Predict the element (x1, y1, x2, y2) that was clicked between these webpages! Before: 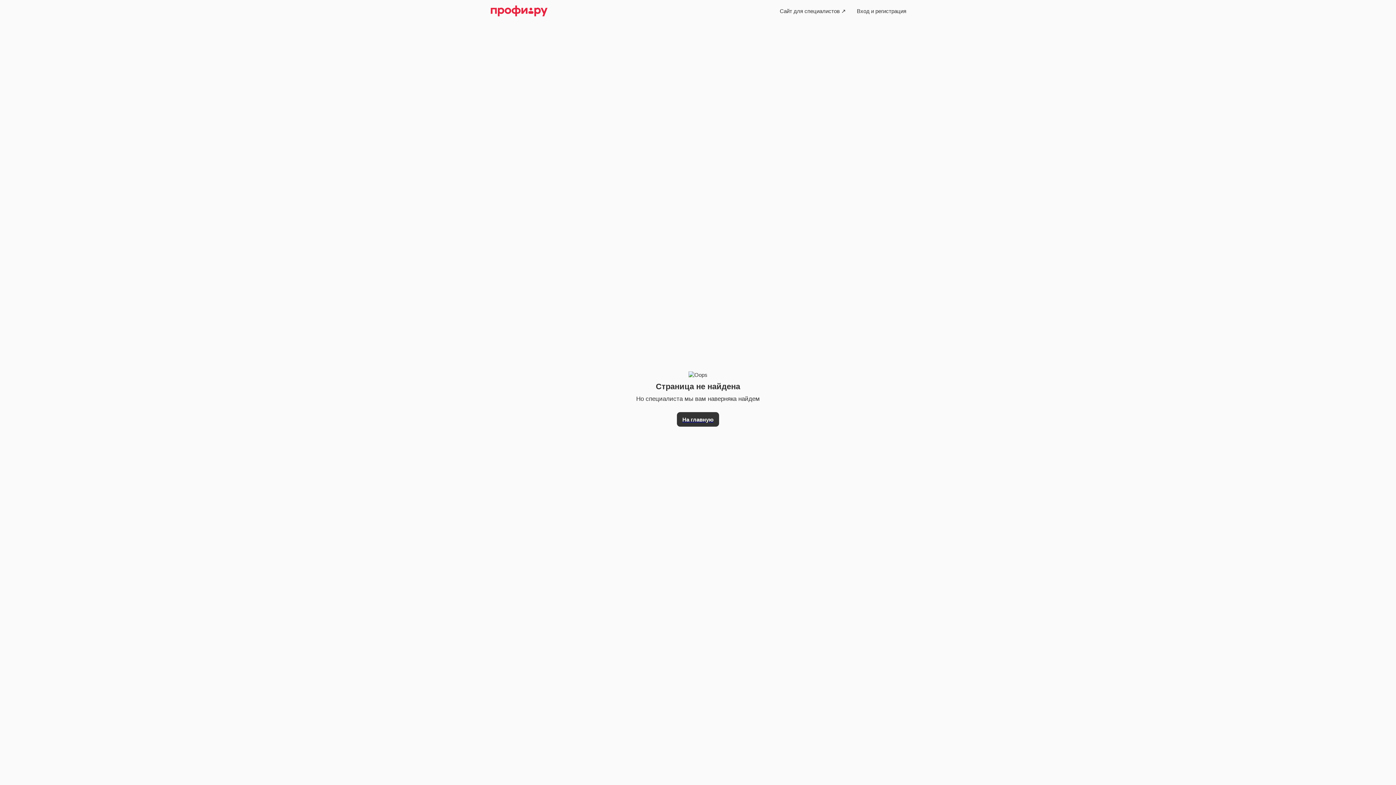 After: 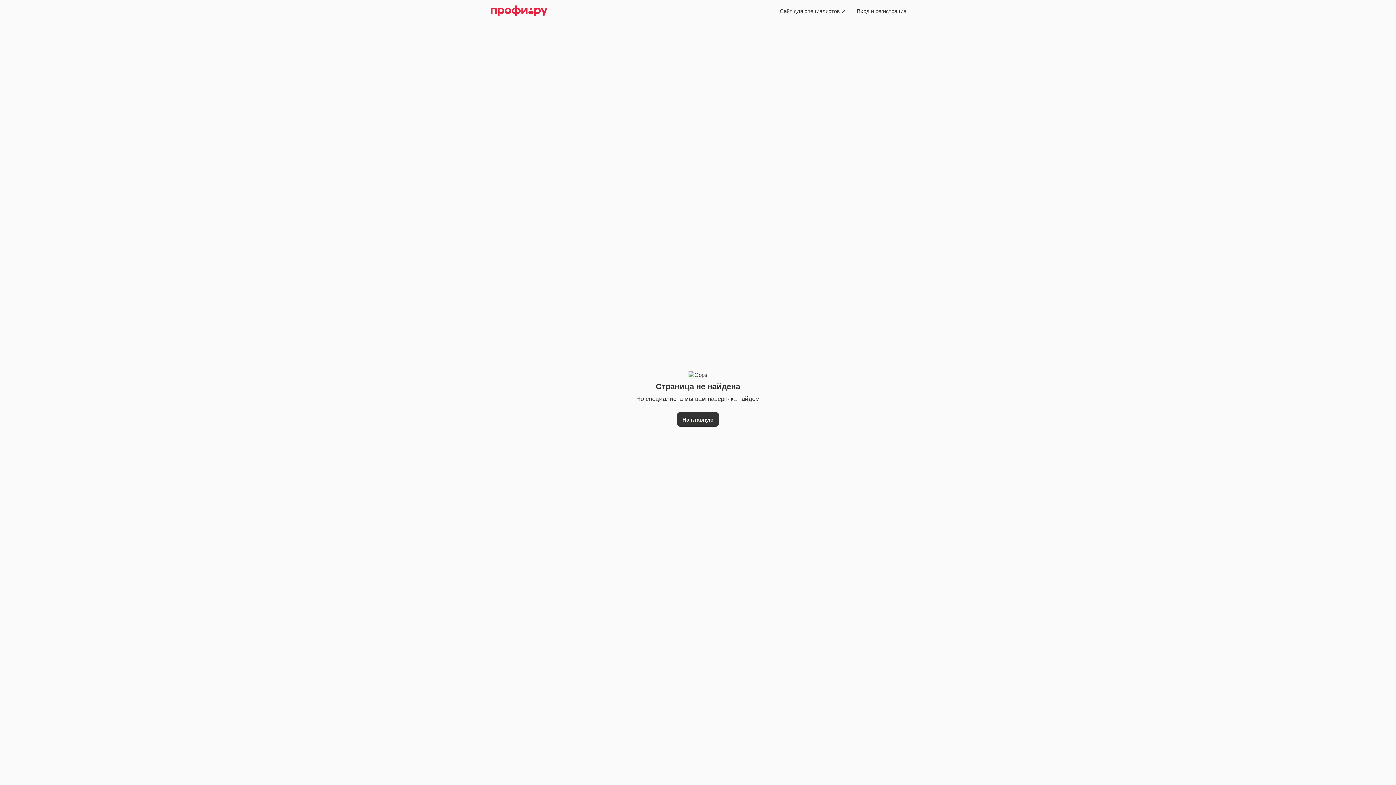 Action: bbox: (851, 3, 912, 18) label: Вход и регистрация